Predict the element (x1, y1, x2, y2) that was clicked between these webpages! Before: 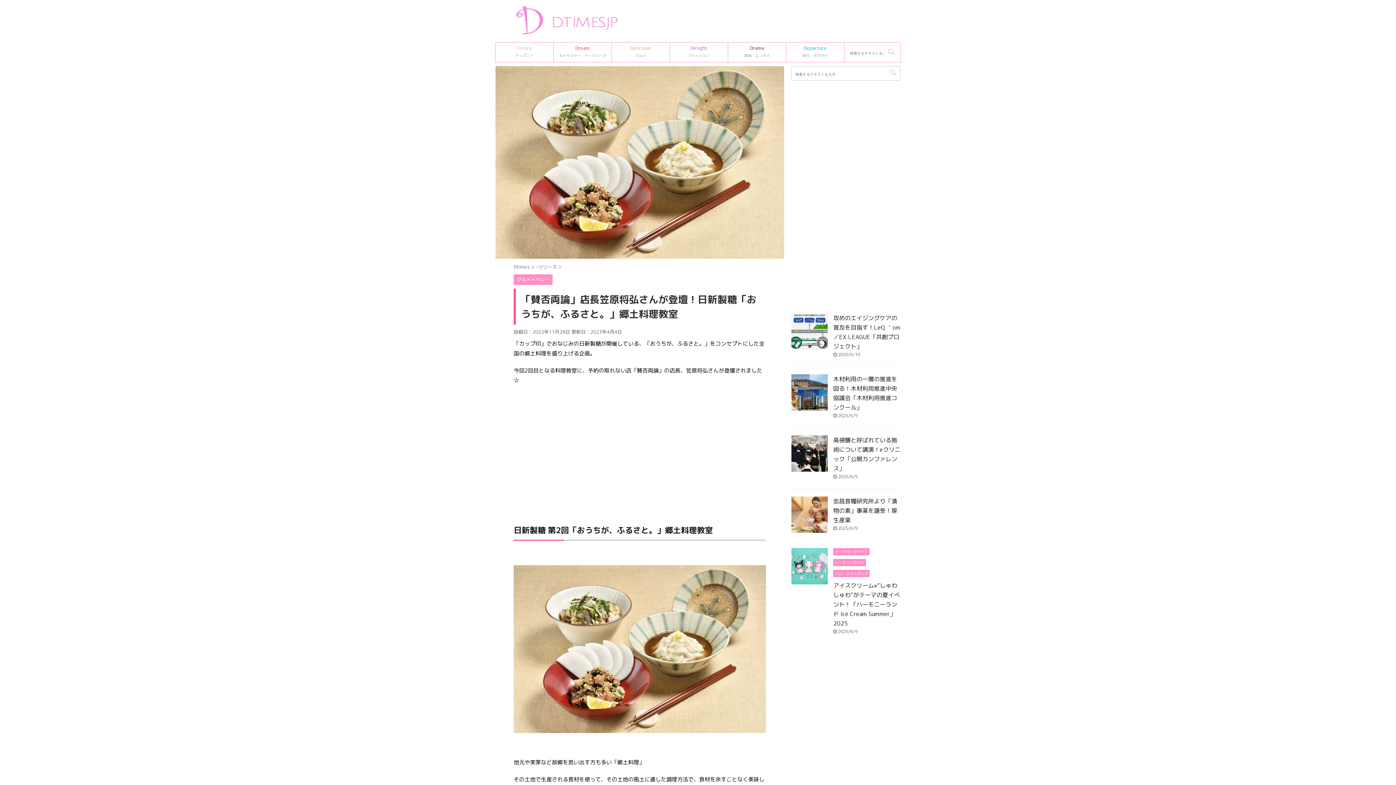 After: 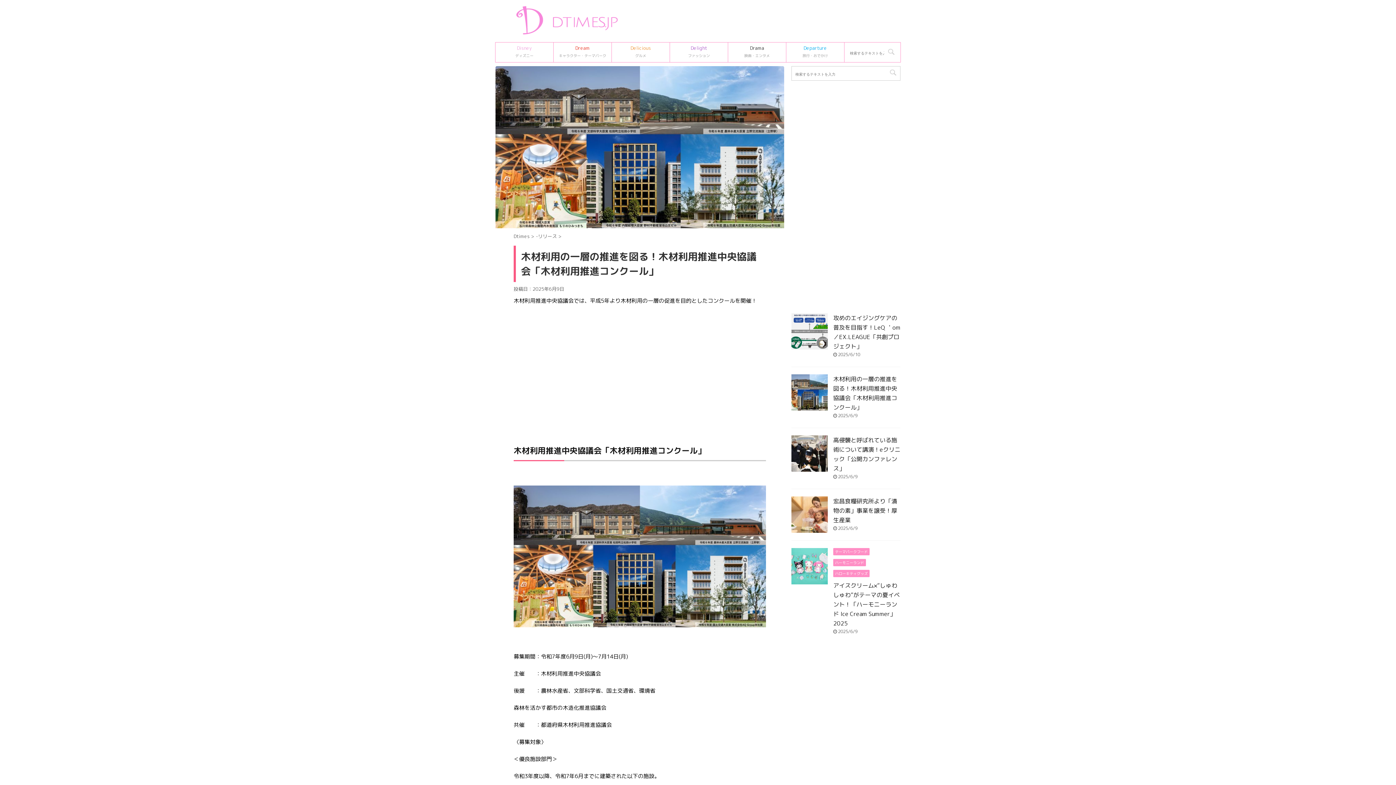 Action: bbox: (791, 402, 828, 410)